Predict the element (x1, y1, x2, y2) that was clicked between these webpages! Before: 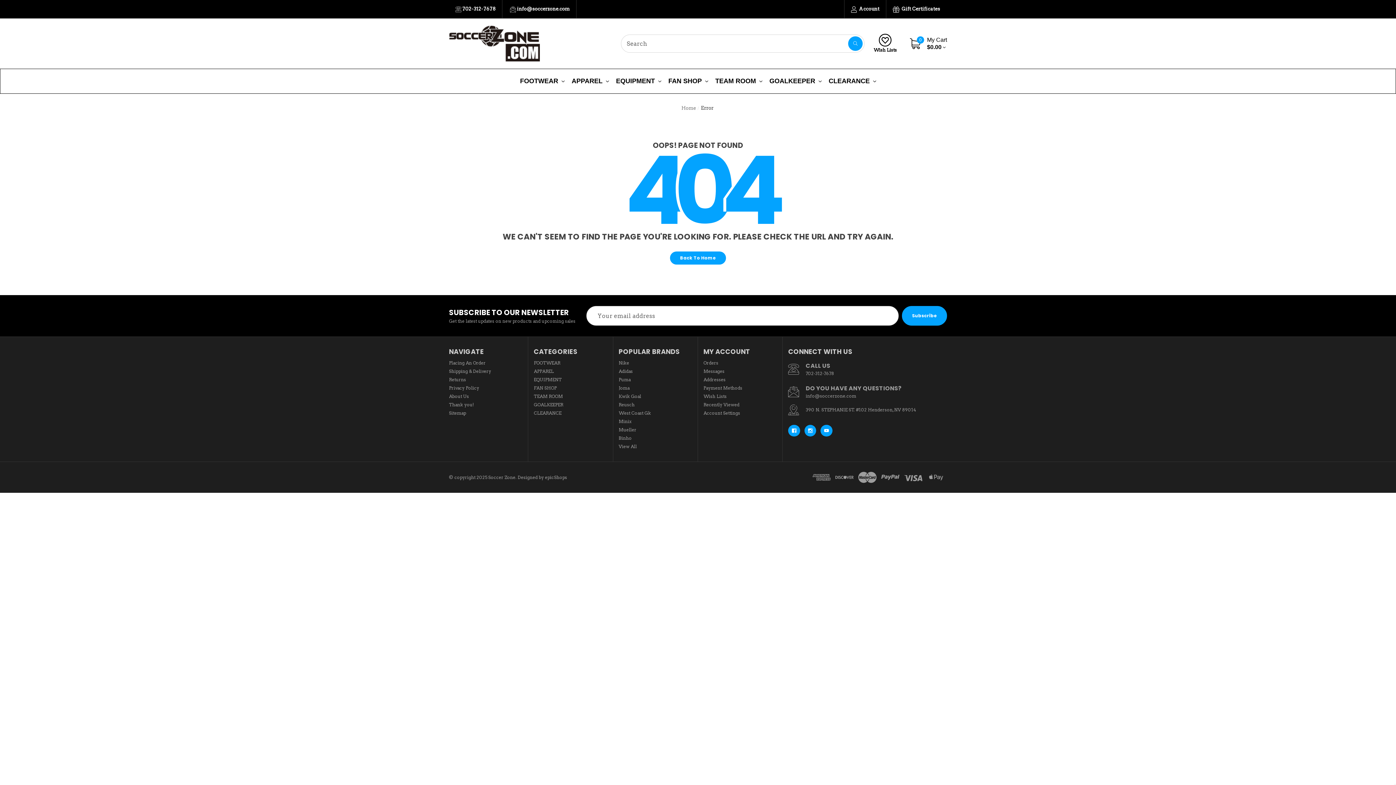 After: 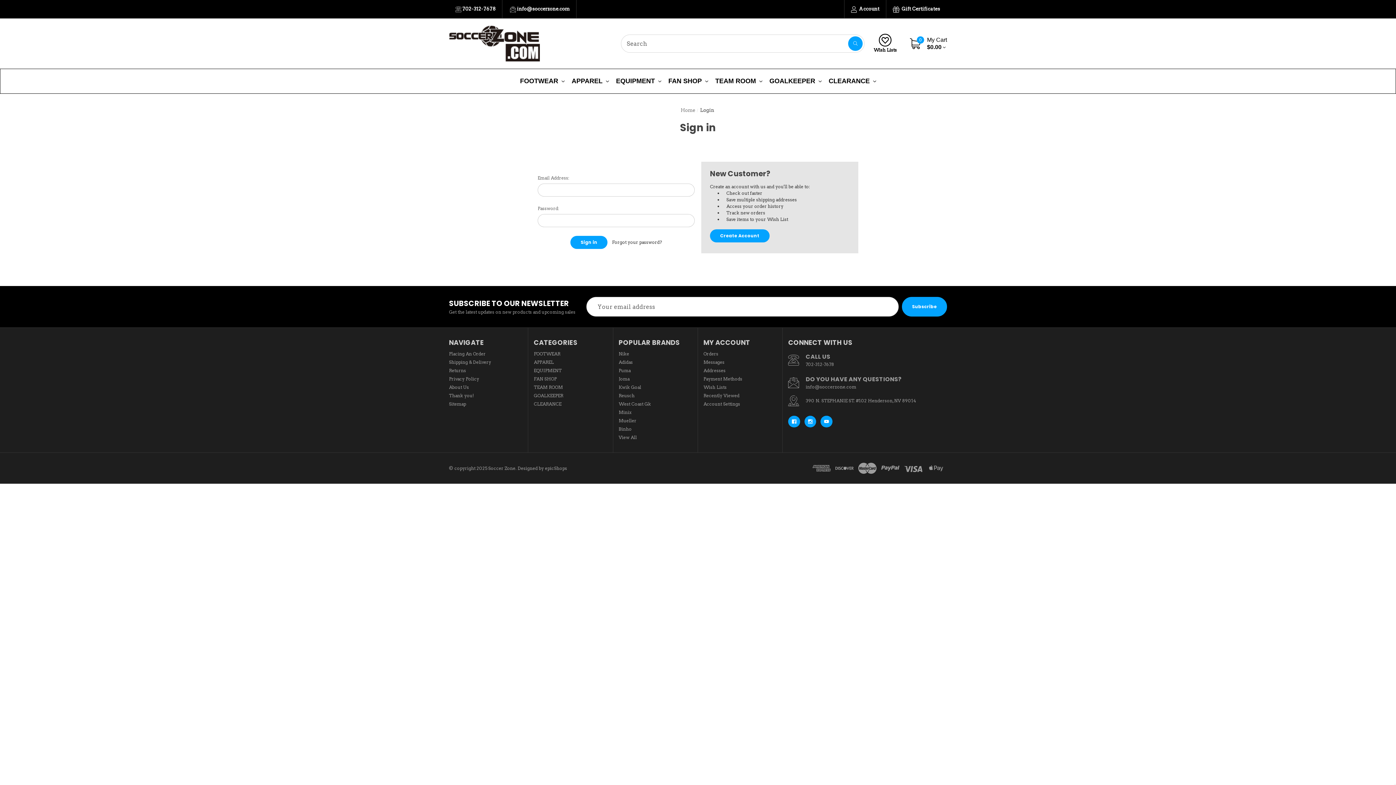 Action: bbox: (703, 360, 777, 366) label: Orders